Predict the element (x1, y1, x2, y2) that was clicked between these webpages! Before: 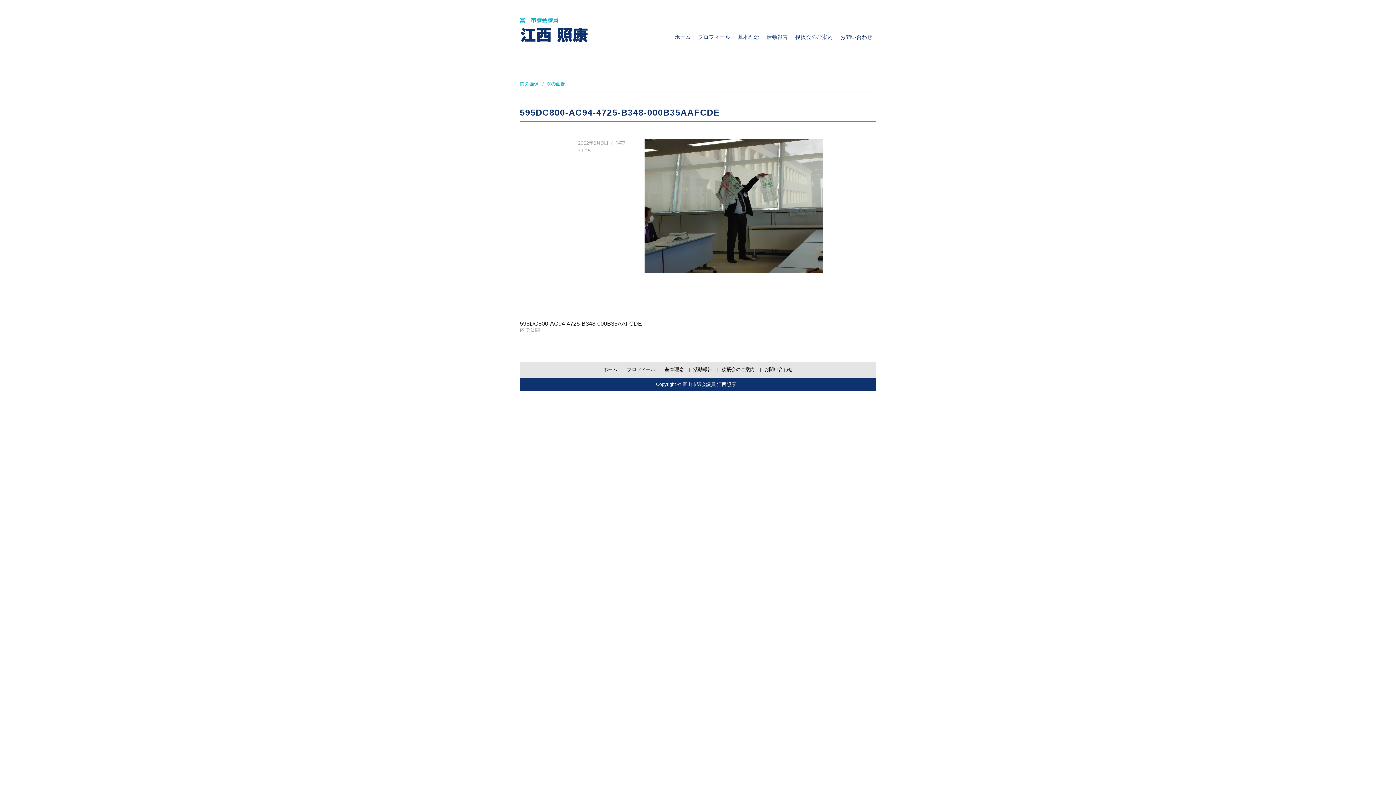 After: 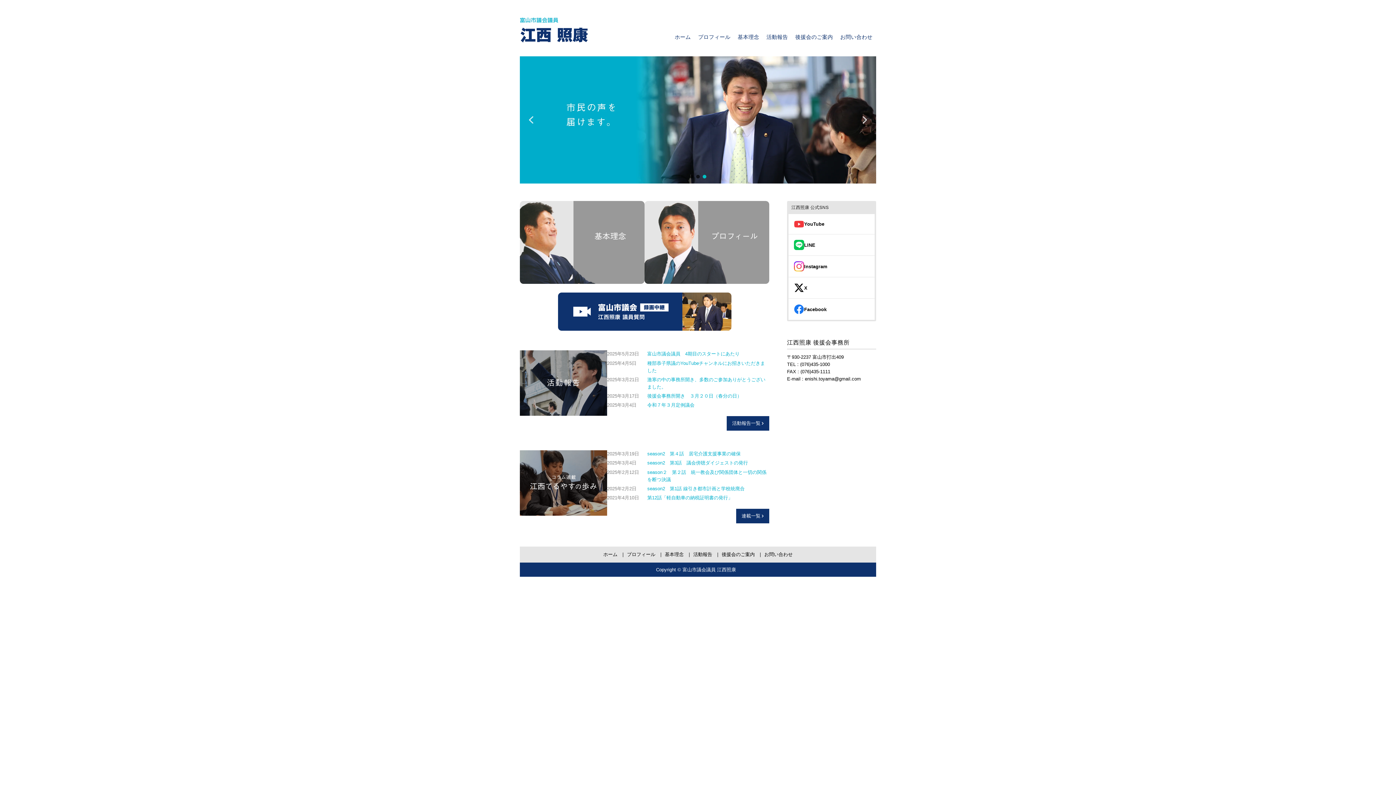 Action: label: ホーム bbox: (603, 366, 617, 372)